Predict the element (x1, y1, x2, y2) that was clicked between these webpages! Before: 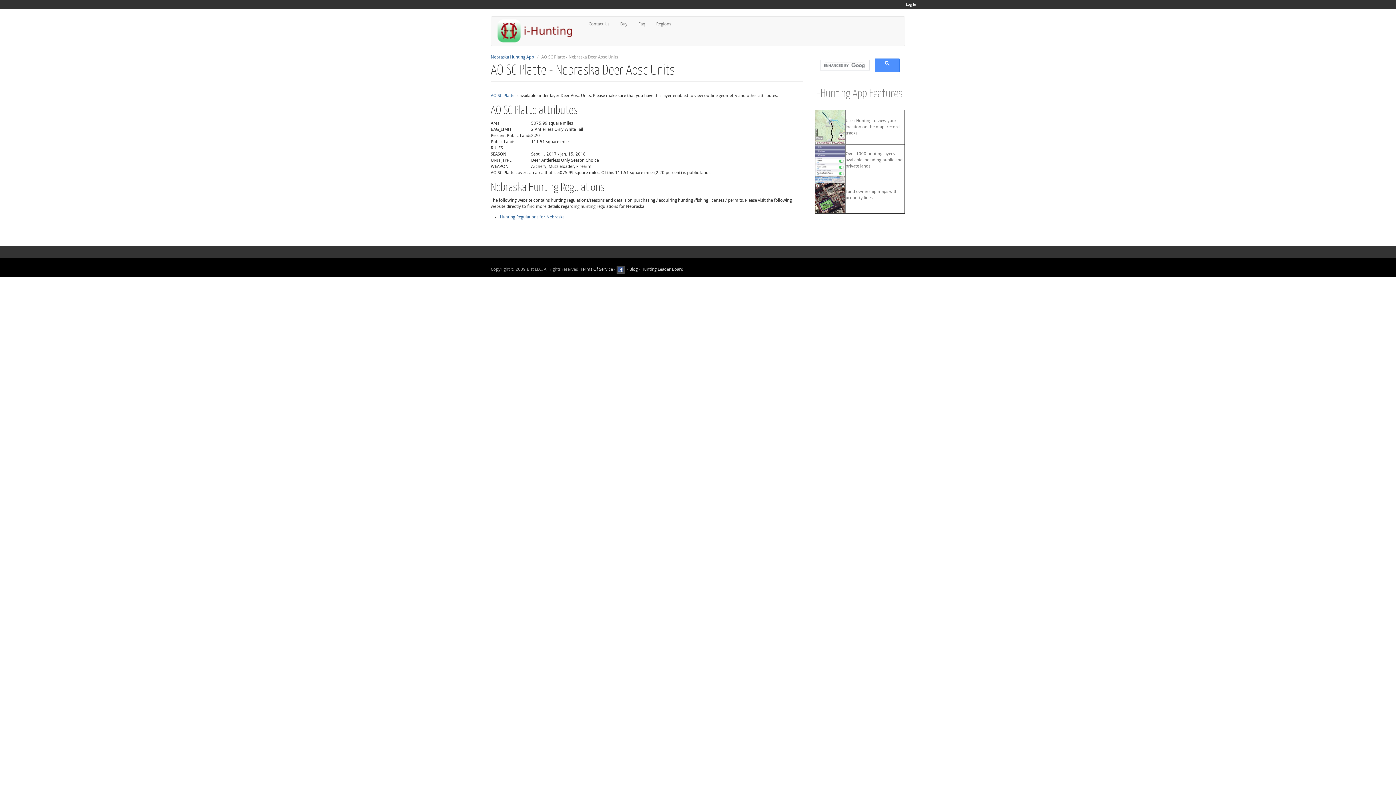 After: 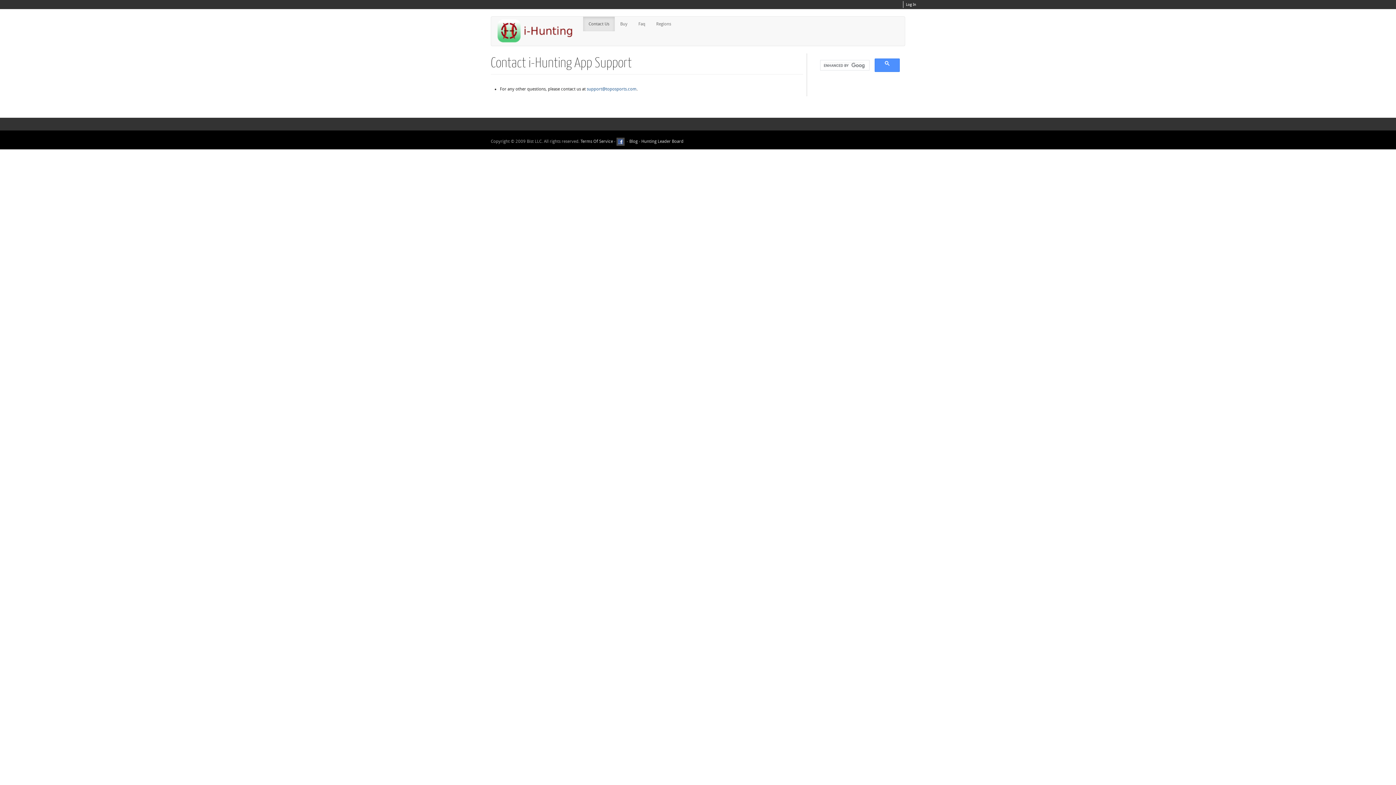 Action: label: Contact Us bbox: (583, 16, 614, 31)